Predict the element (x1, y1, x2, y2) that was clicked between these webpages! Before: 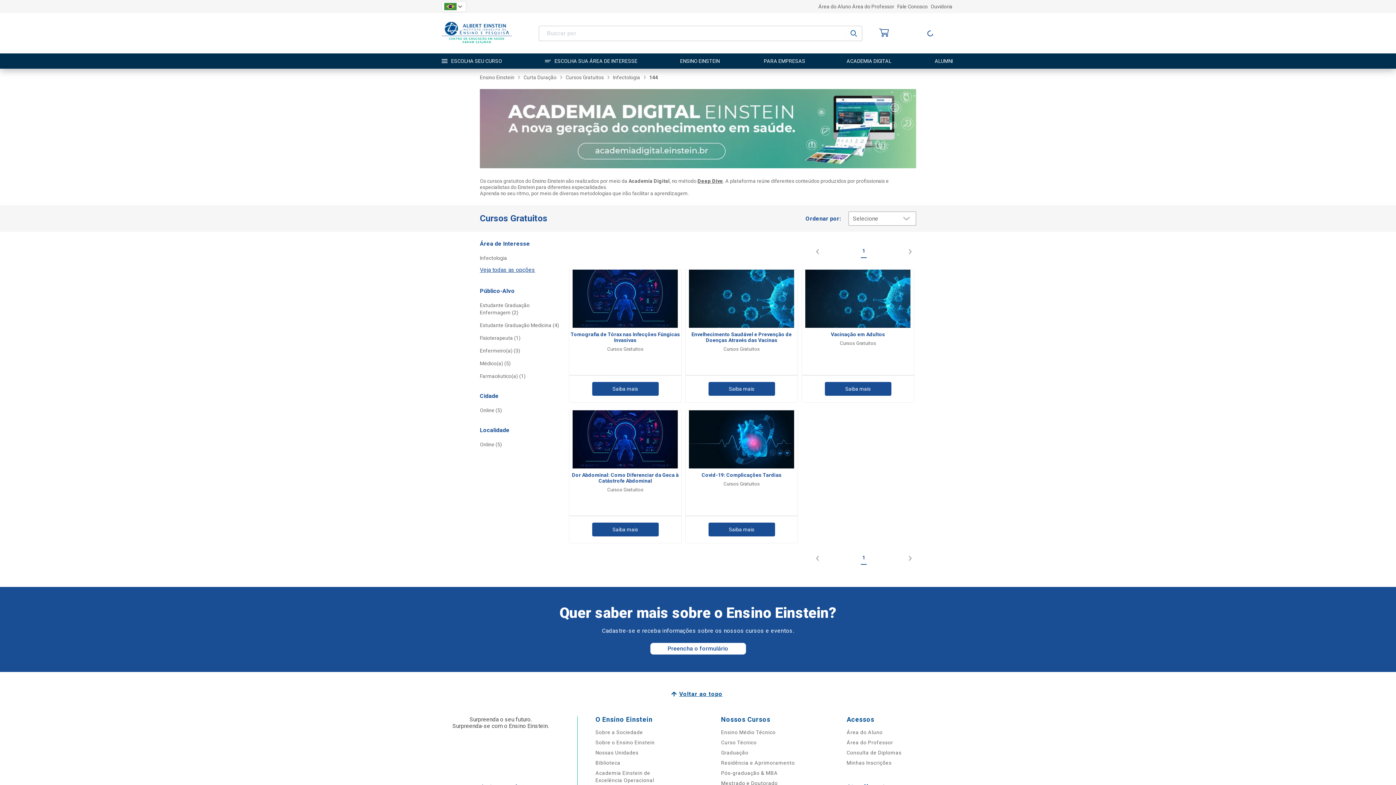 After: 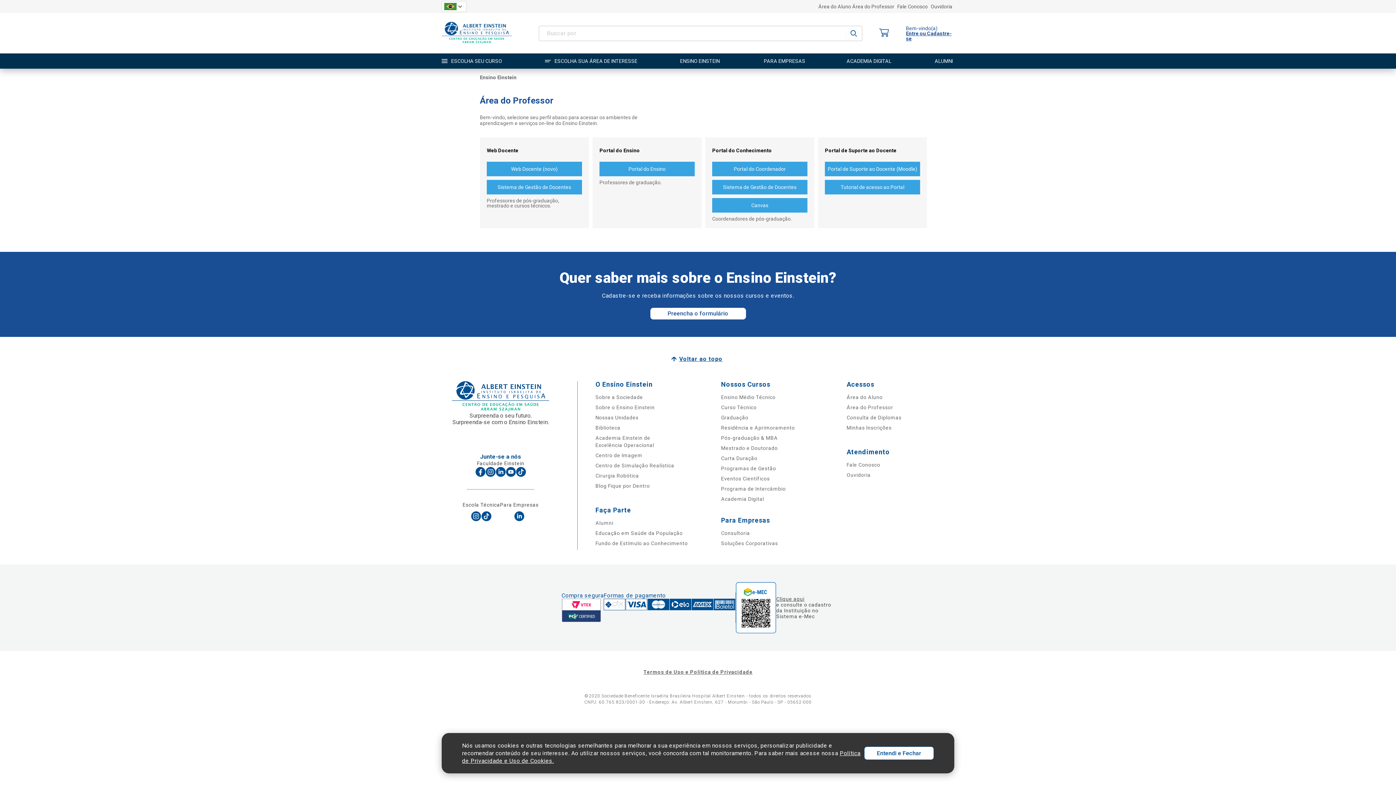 Action: label: Área do Professor bbox: (852, 4, 897, 9)